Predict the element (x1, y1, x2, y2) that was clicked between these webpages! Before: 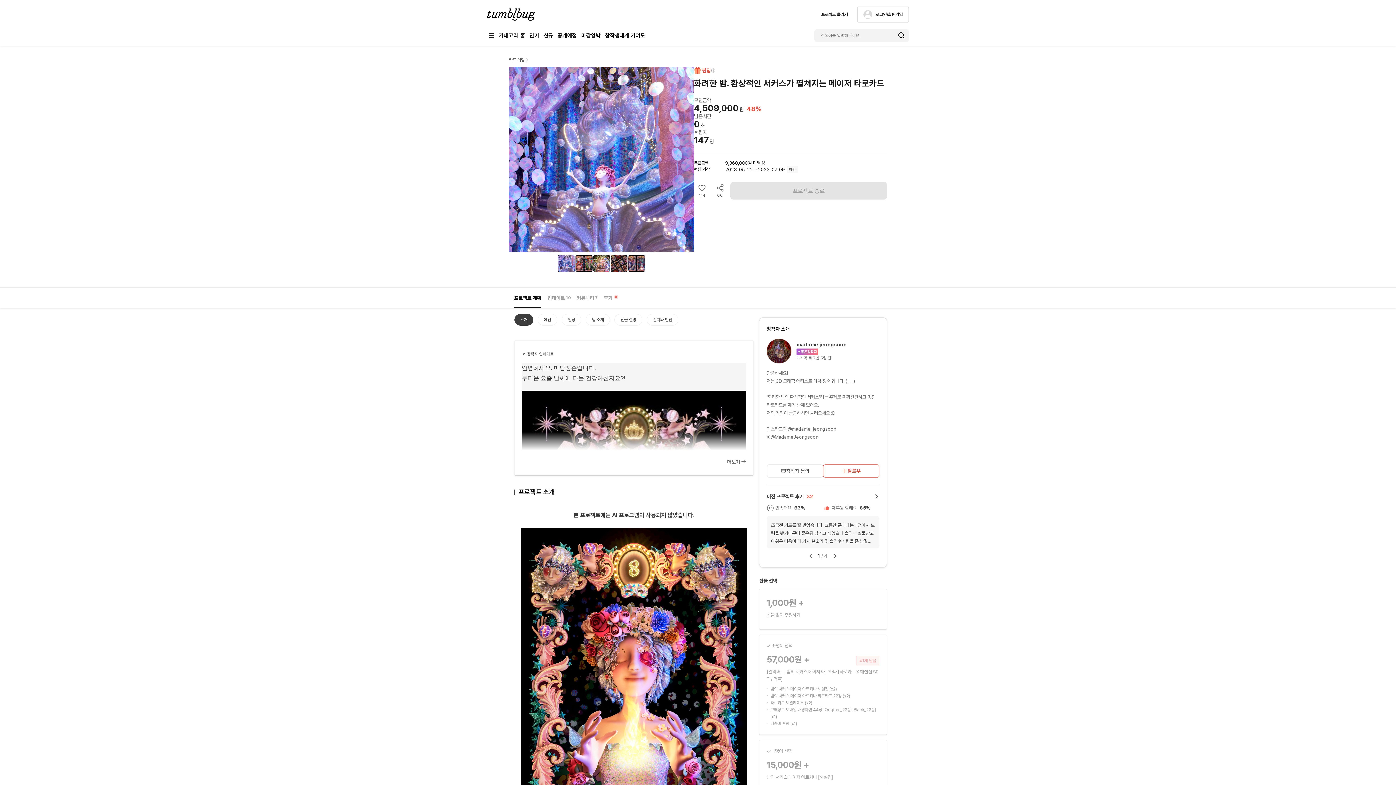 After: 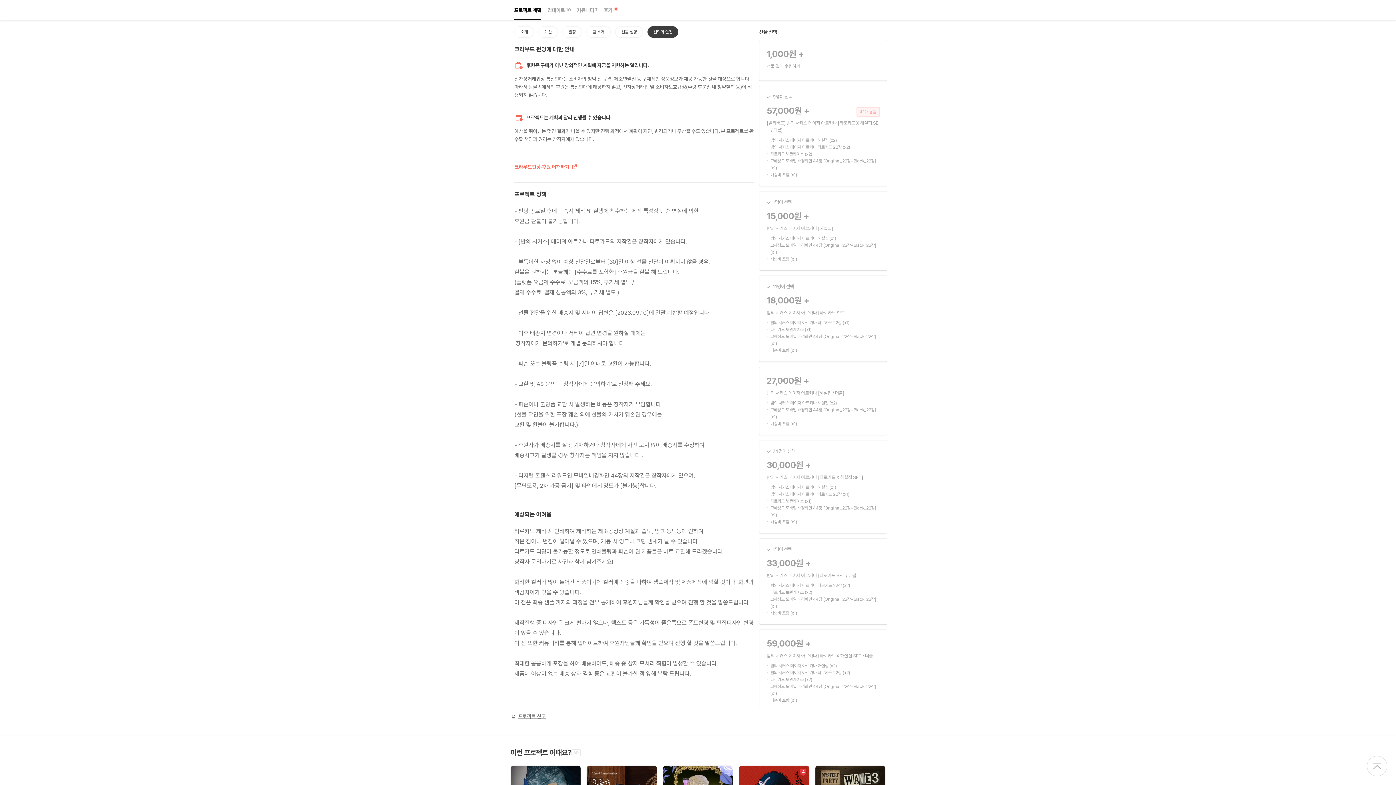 Action: bbox: (646, 296, 678, 308) label: 신뢰와 안전